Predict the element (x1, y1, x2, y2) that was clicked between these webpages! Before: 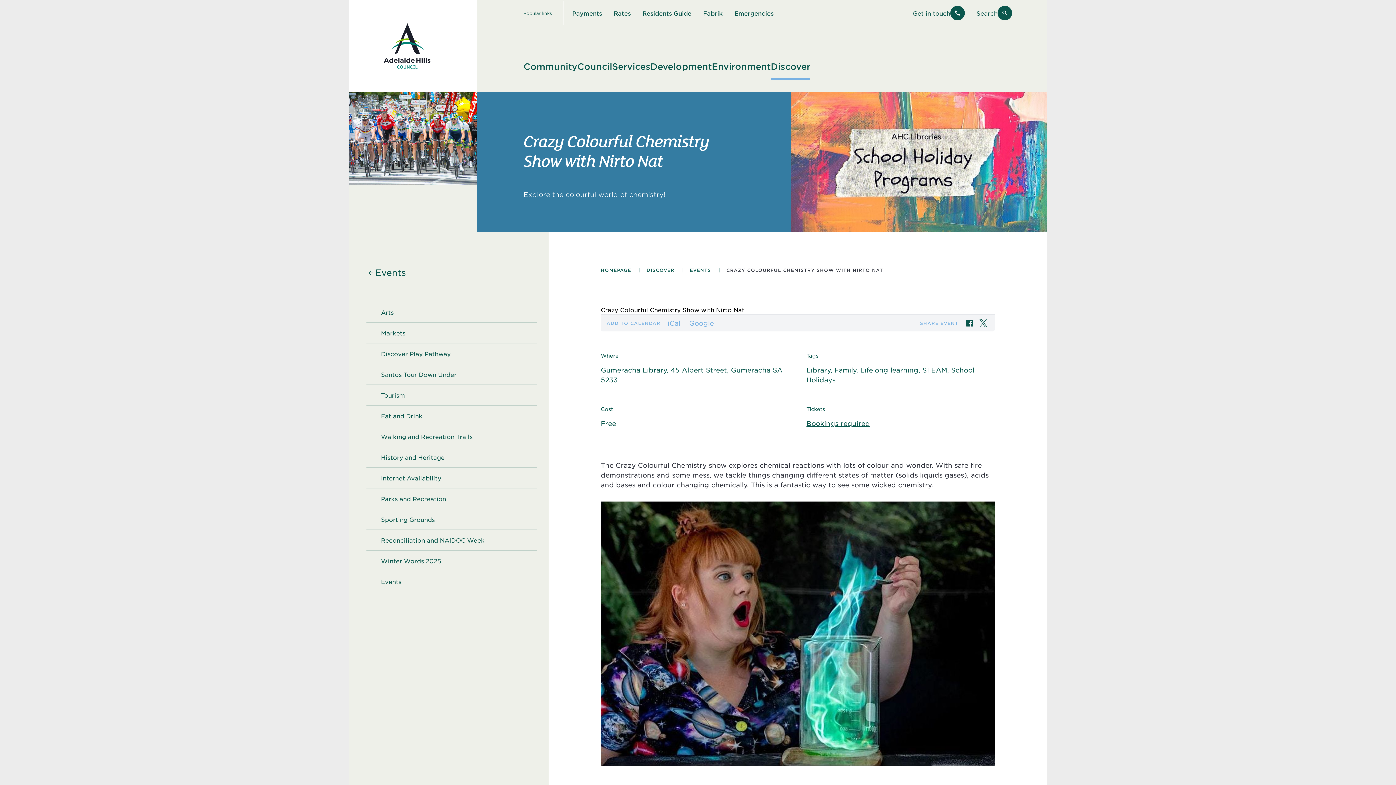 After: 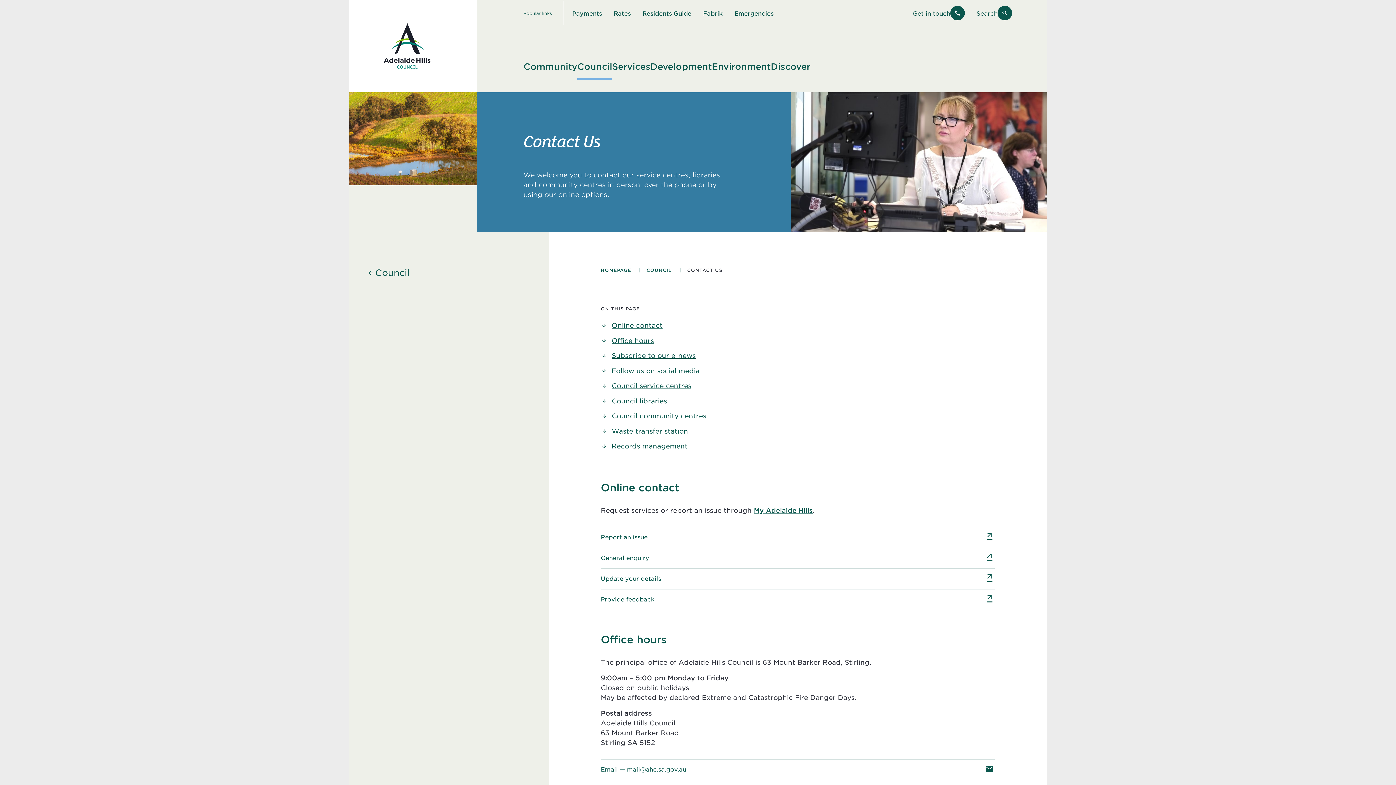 Action: bbox: (907, 0, 970, 26) label: Get in touch